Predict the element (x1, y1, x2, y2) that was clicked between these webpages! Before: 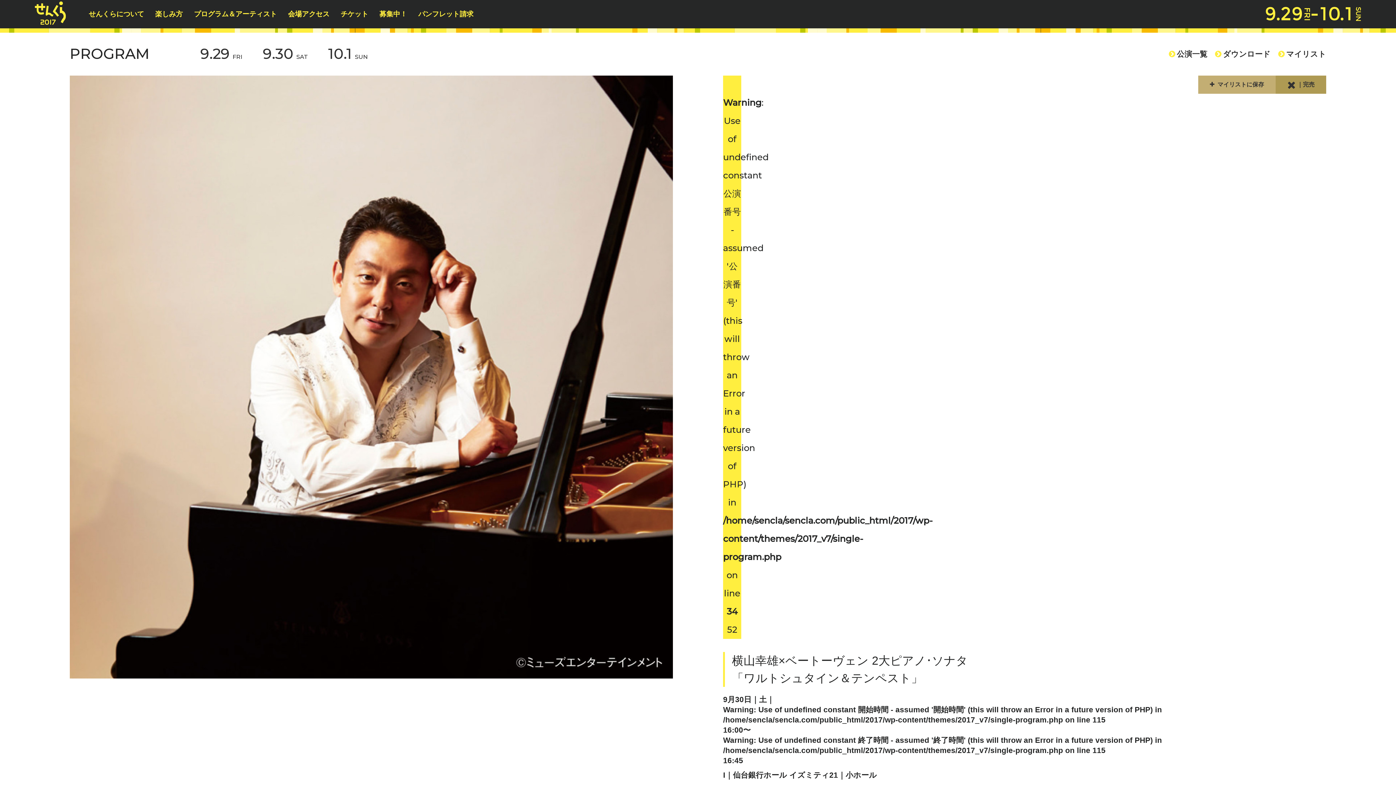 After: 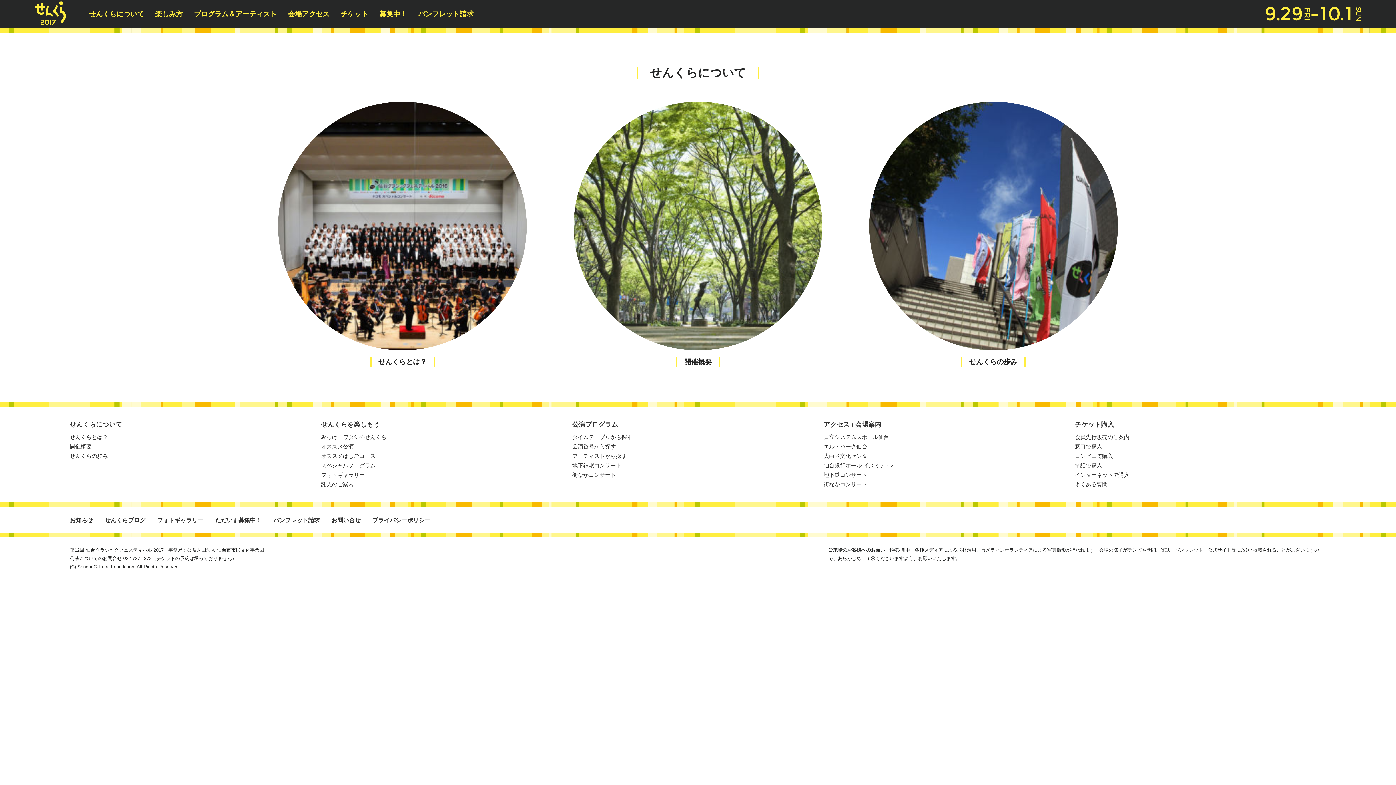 Action: label: せんくらについて bbox: (83, 0, 149, 32)